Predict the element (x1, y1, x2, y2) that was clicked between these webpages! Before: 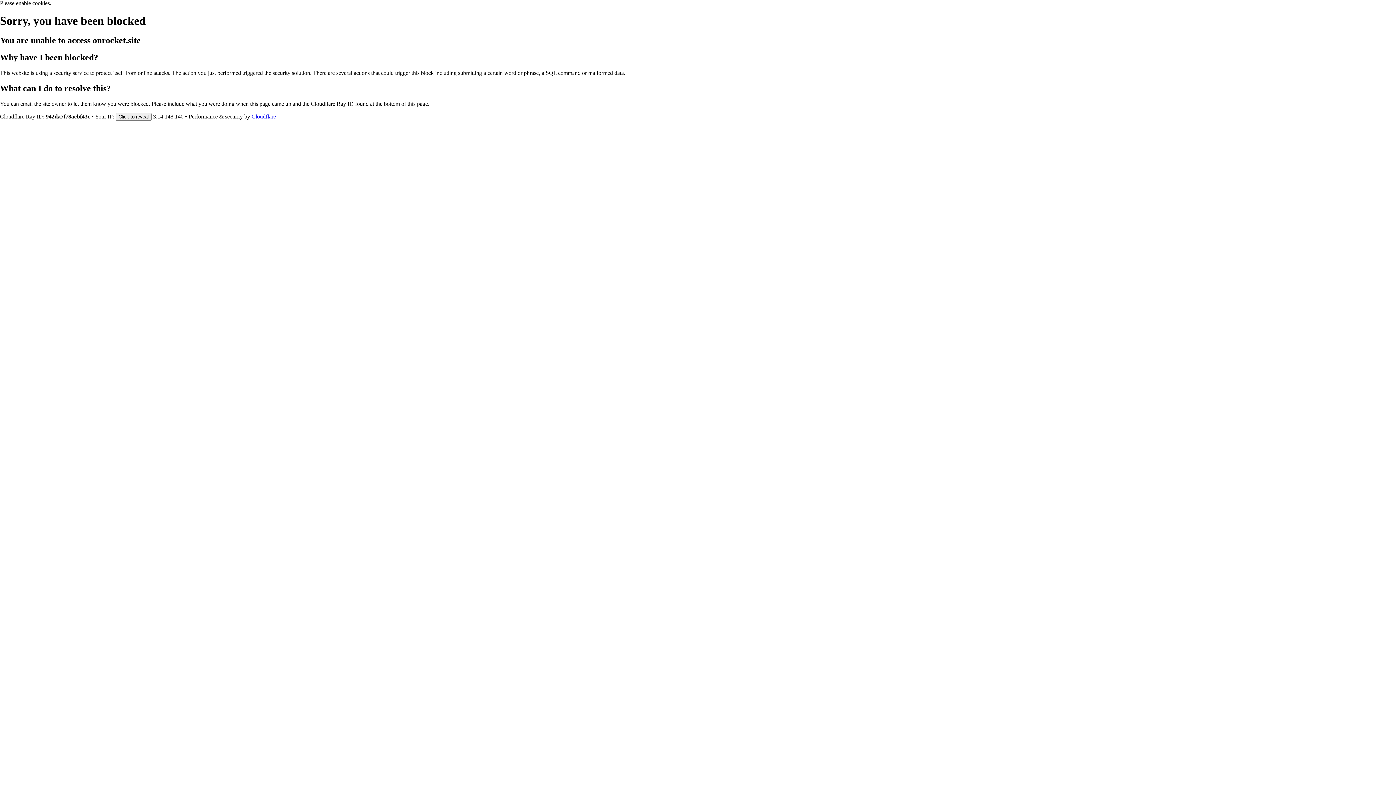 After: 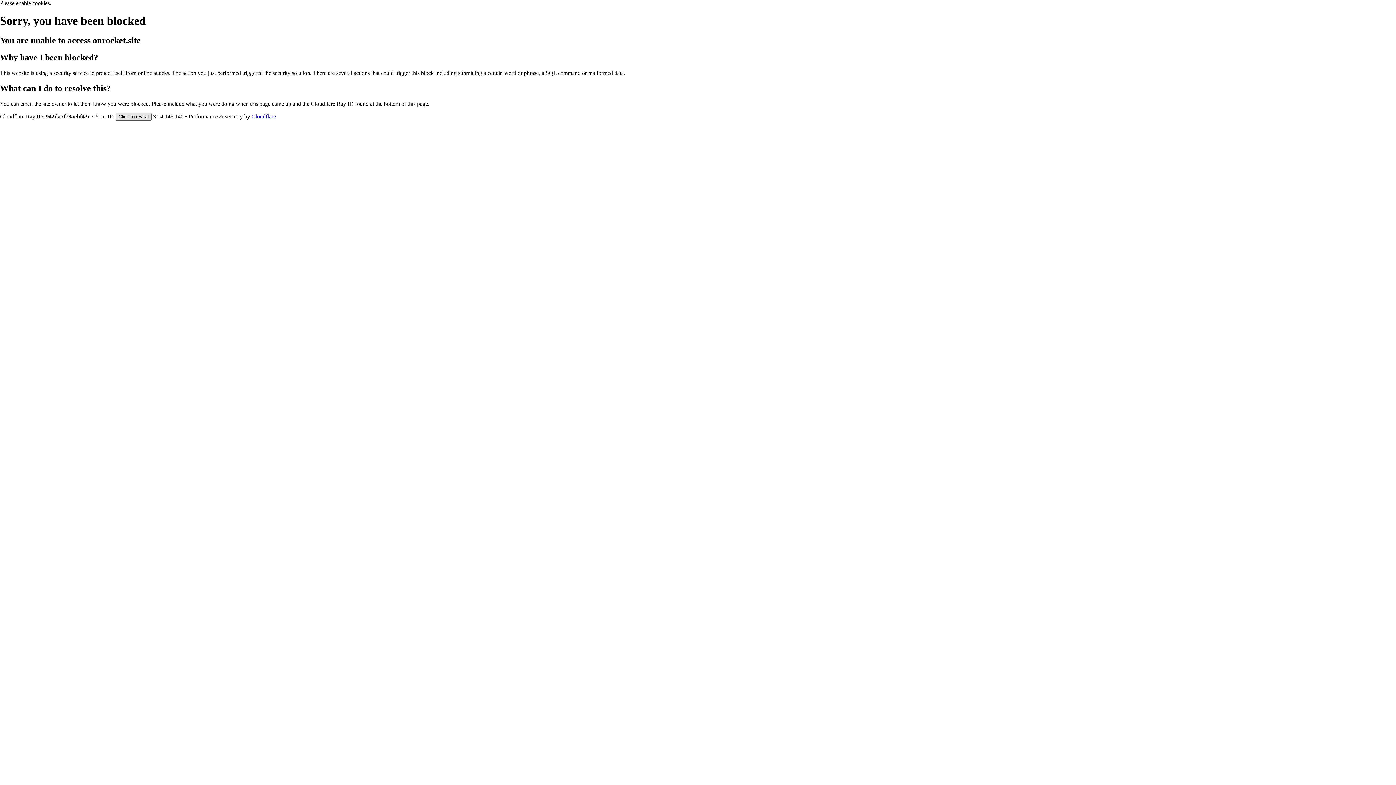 Action: label: Click to reveal bbox: (115, 112, 151, 120)